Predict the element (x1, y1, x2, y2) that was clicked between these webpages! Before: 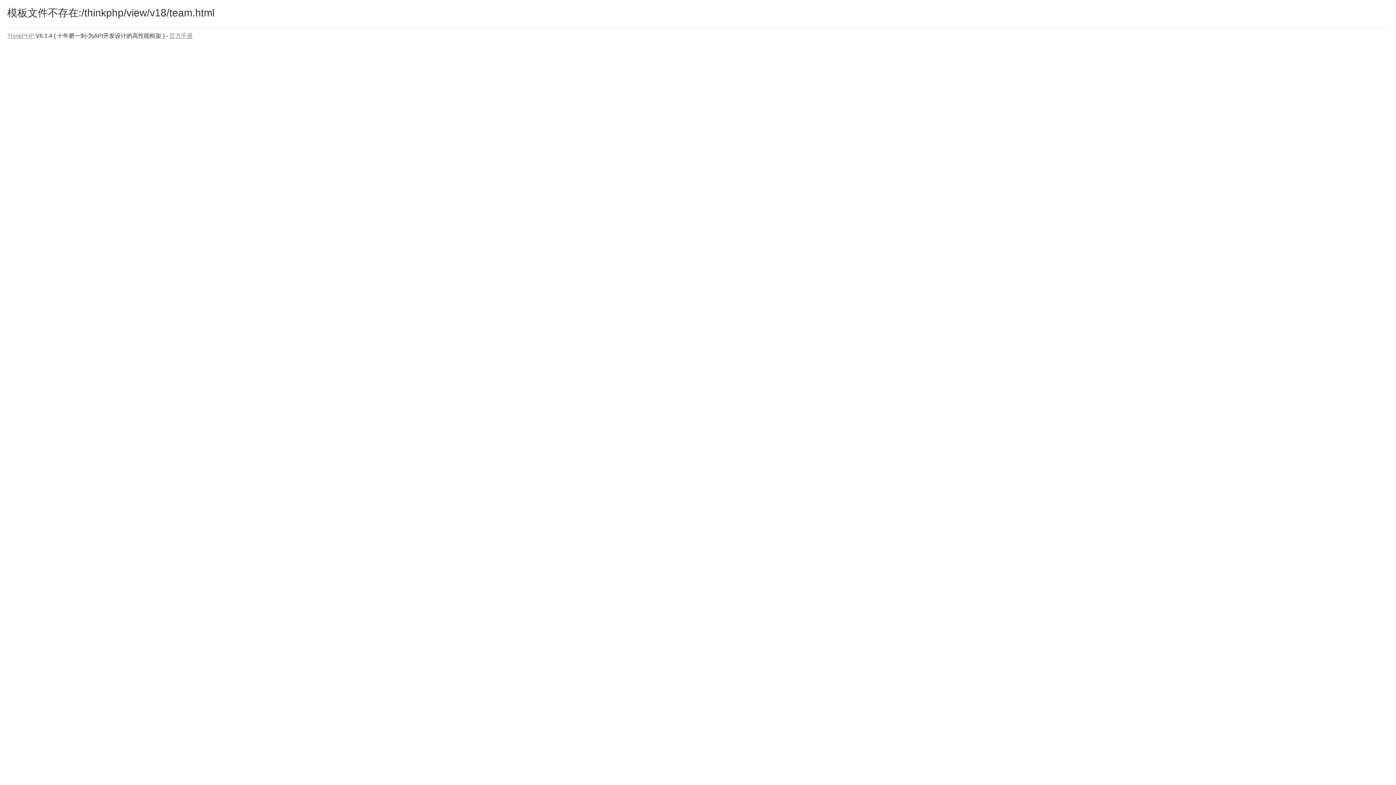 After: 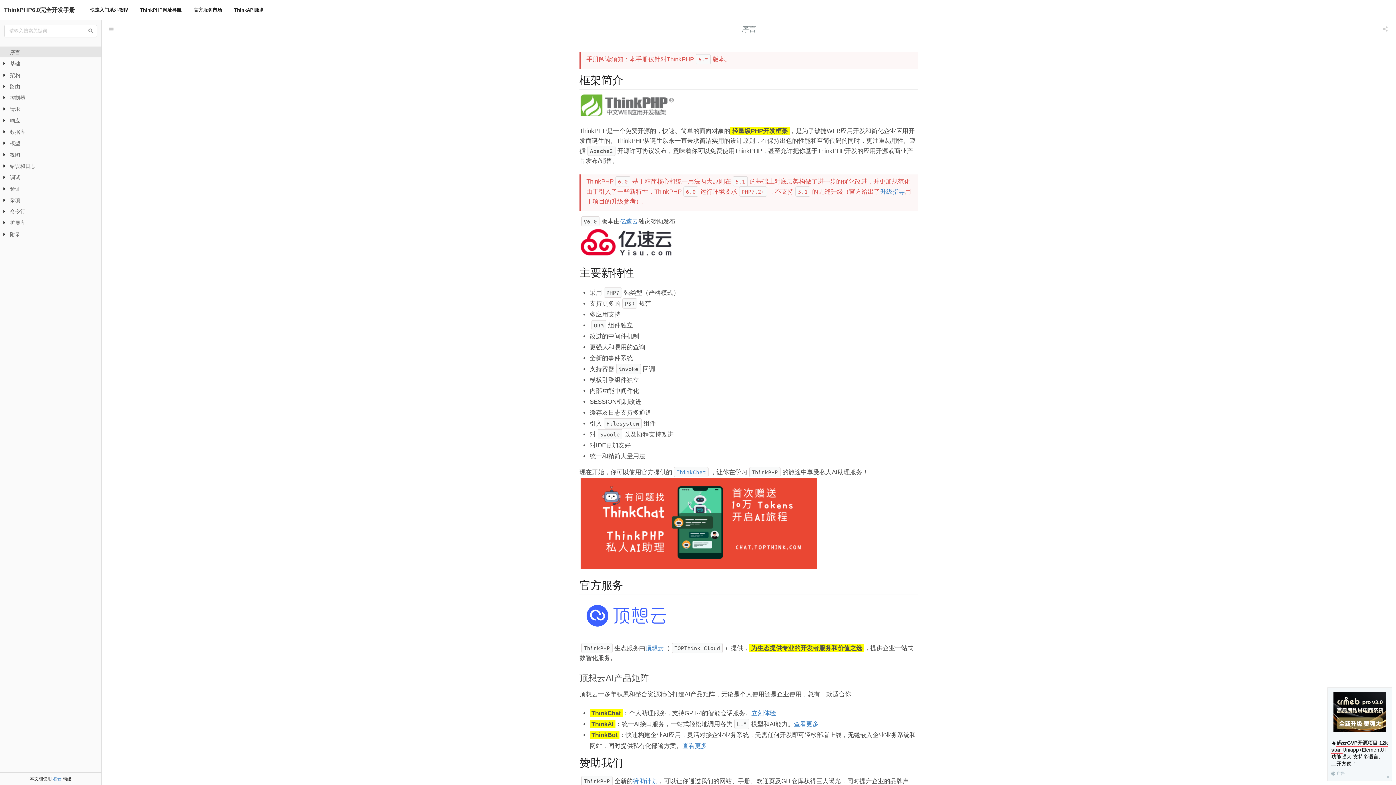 Action: bbox: (169, 32, 192, 38) label: 官方手册